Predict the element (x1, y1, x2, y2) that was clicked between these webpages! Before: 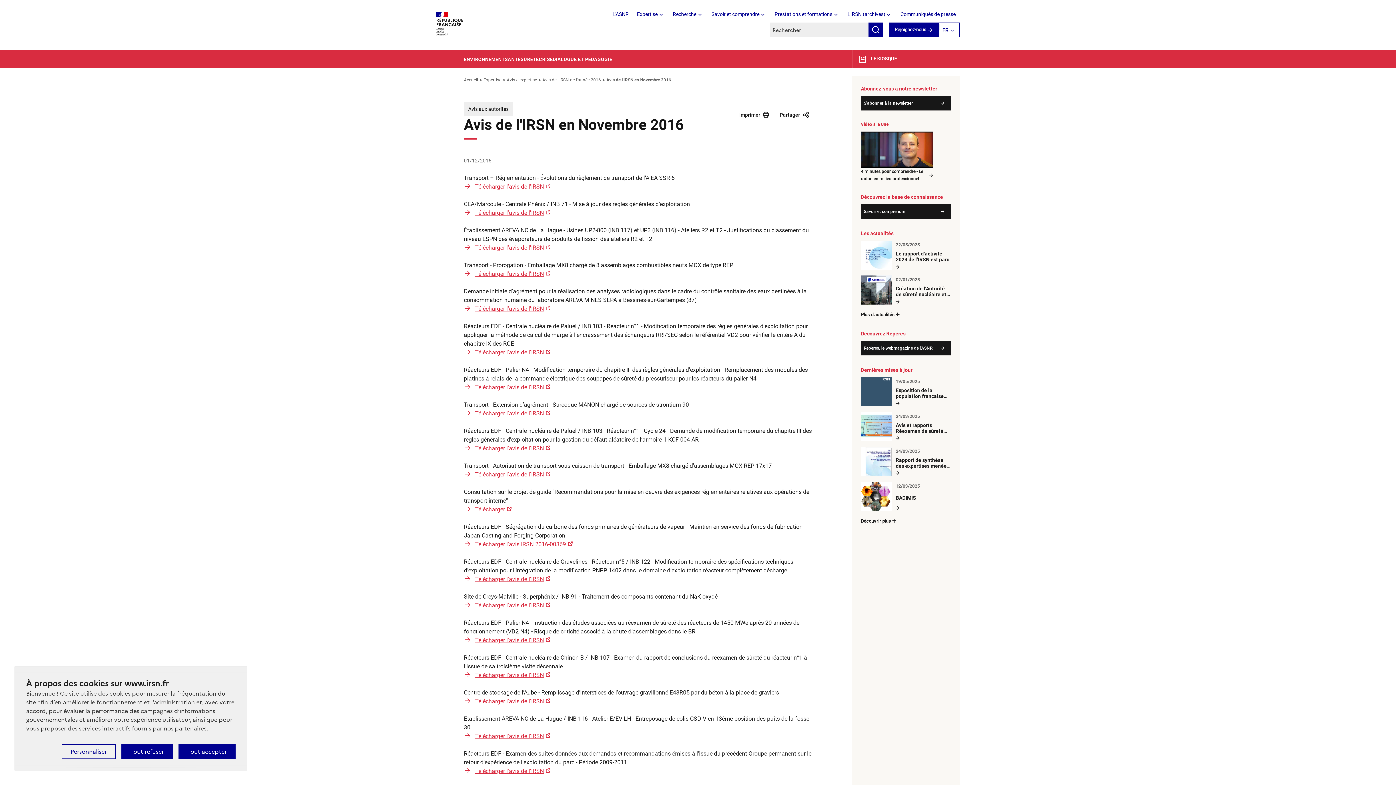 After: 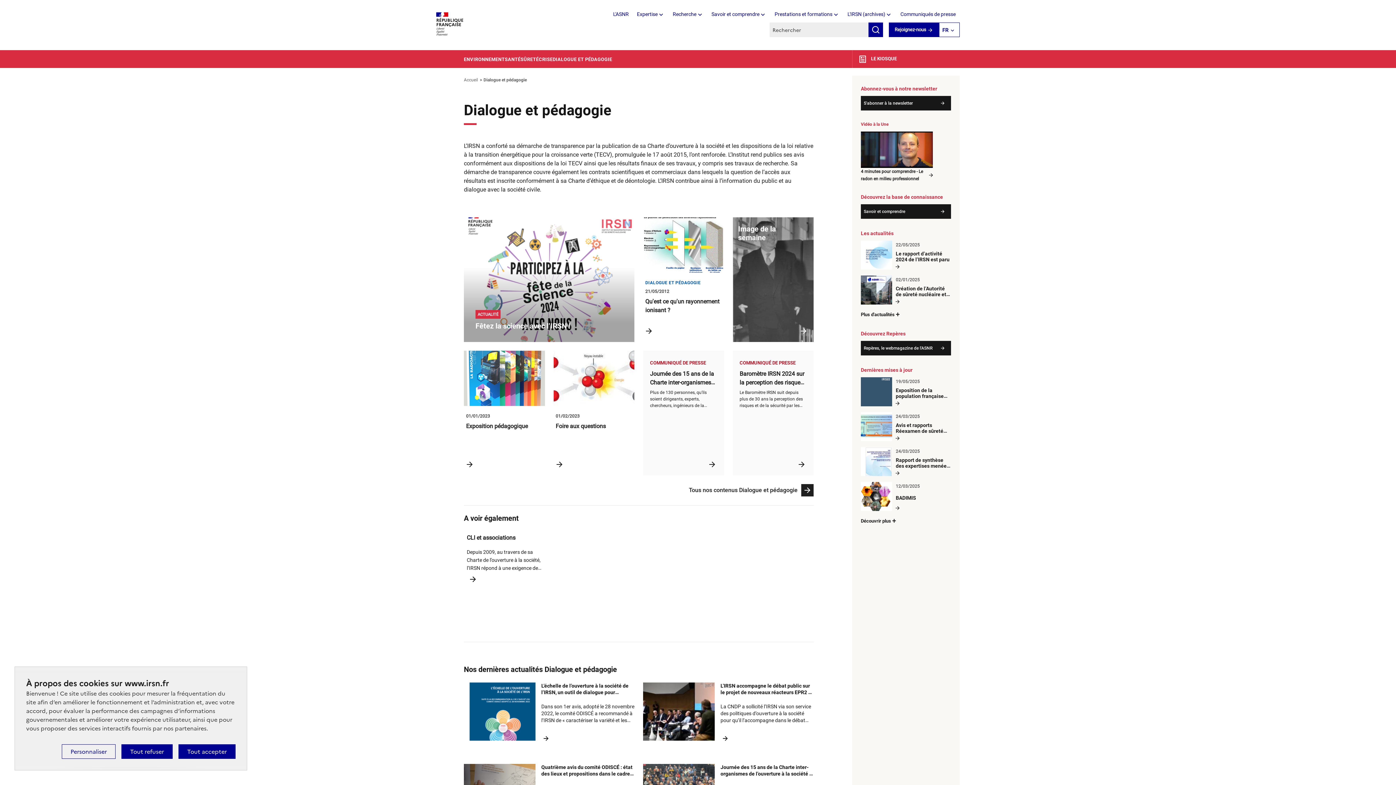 Action: bbox: (552, 57, 612, 61) label: DIALOGUE ET PÉDAGOGIE